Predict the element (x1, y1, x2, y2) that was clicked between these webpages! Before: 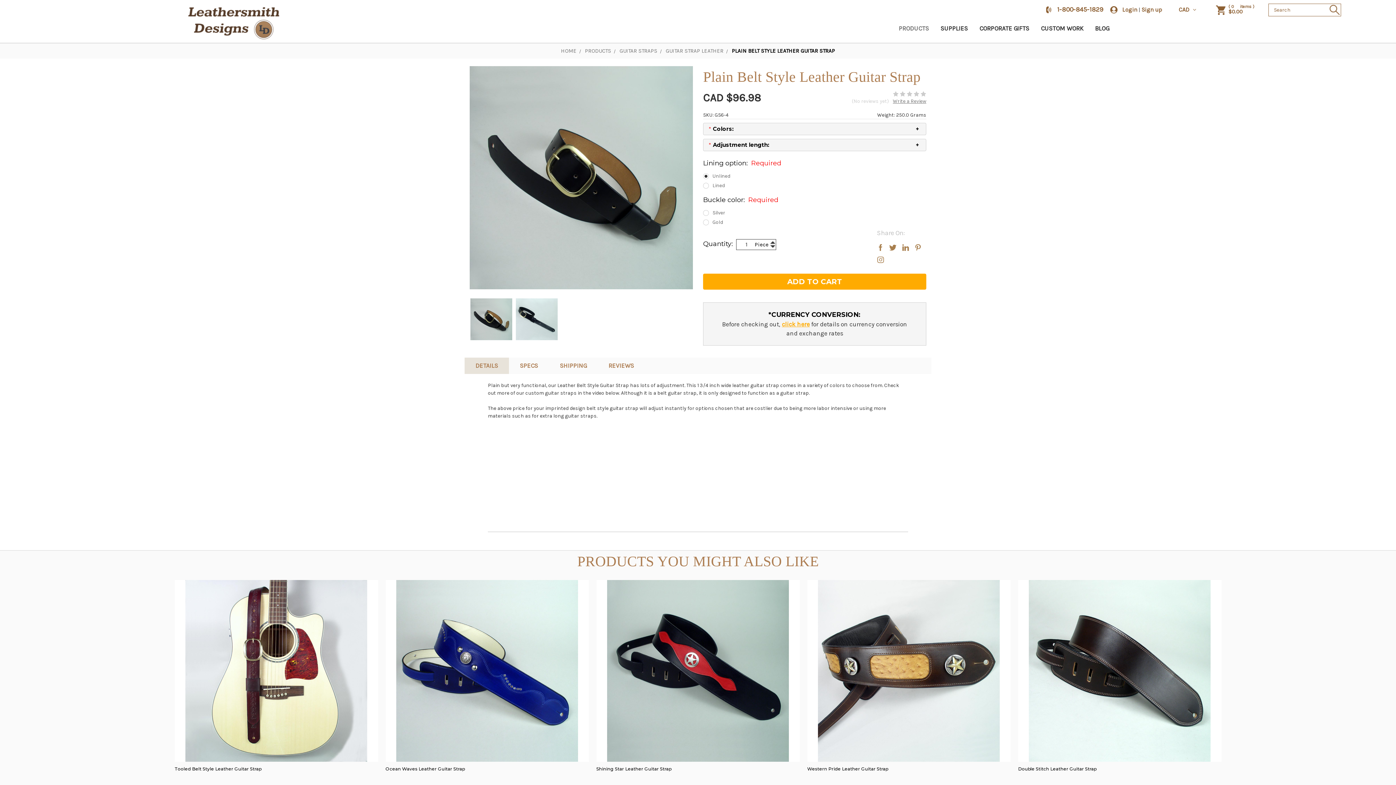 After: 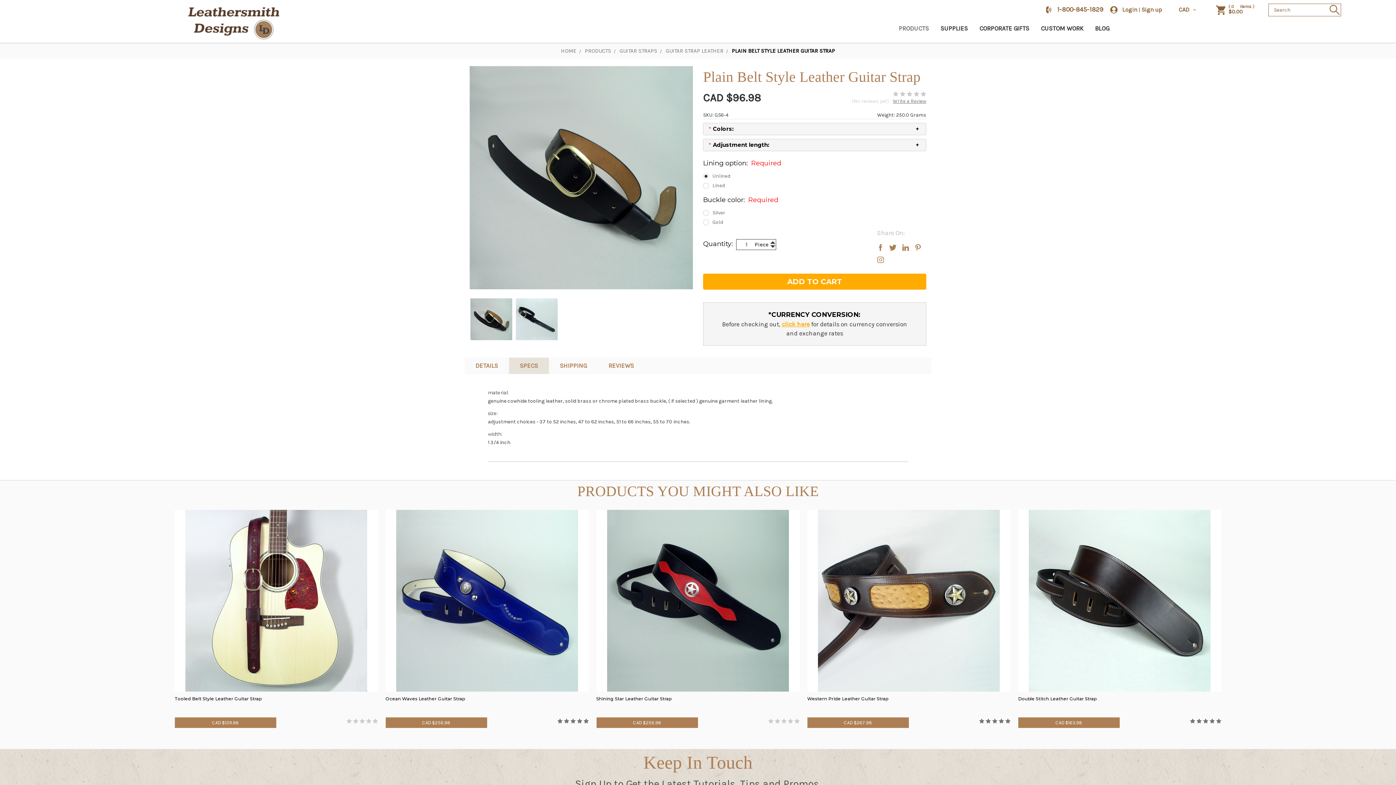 Action: label: SPECS bbox: (509, 357, 549, 374)